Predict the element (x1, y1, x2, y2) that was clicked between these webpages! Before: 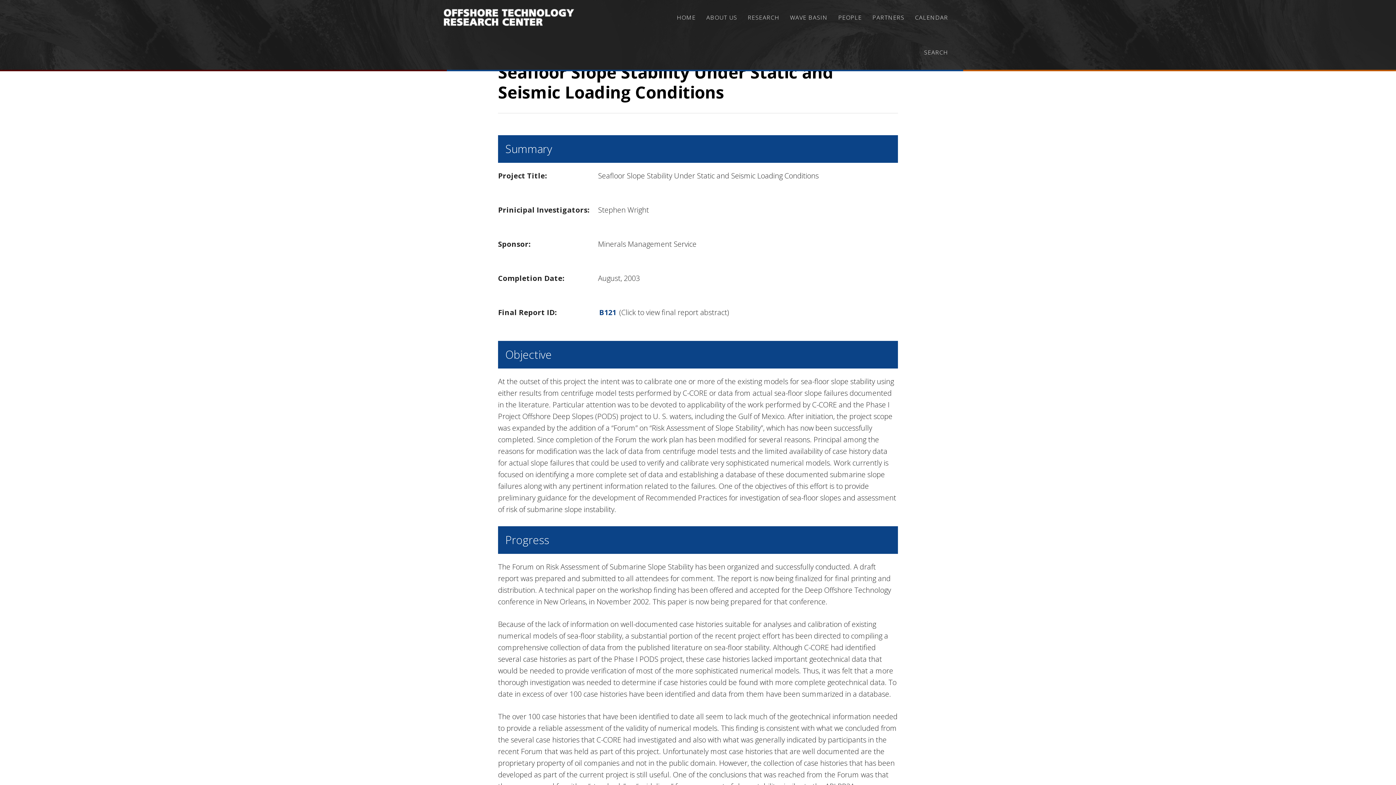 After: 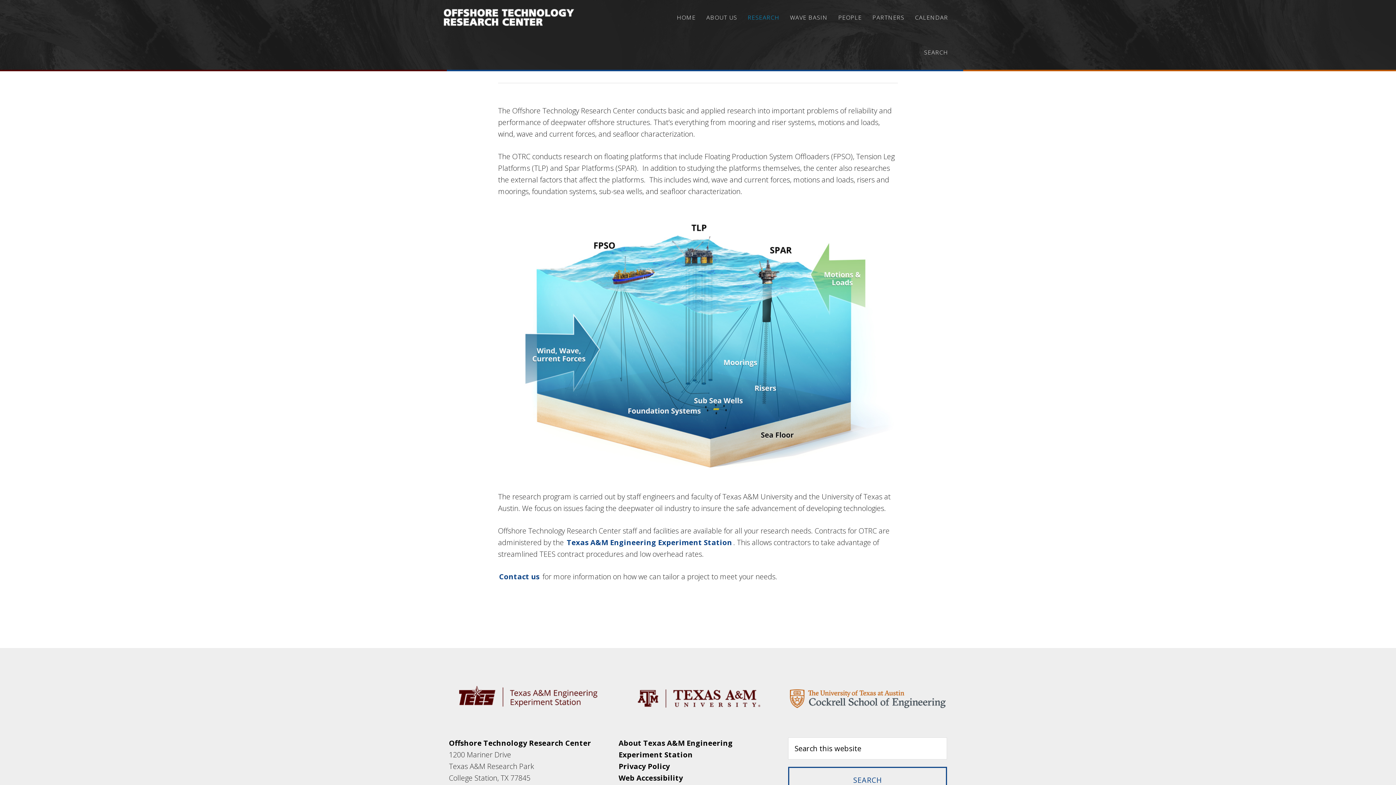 Action: label: RESEARCH bbox: (743, 0, 784, 34)